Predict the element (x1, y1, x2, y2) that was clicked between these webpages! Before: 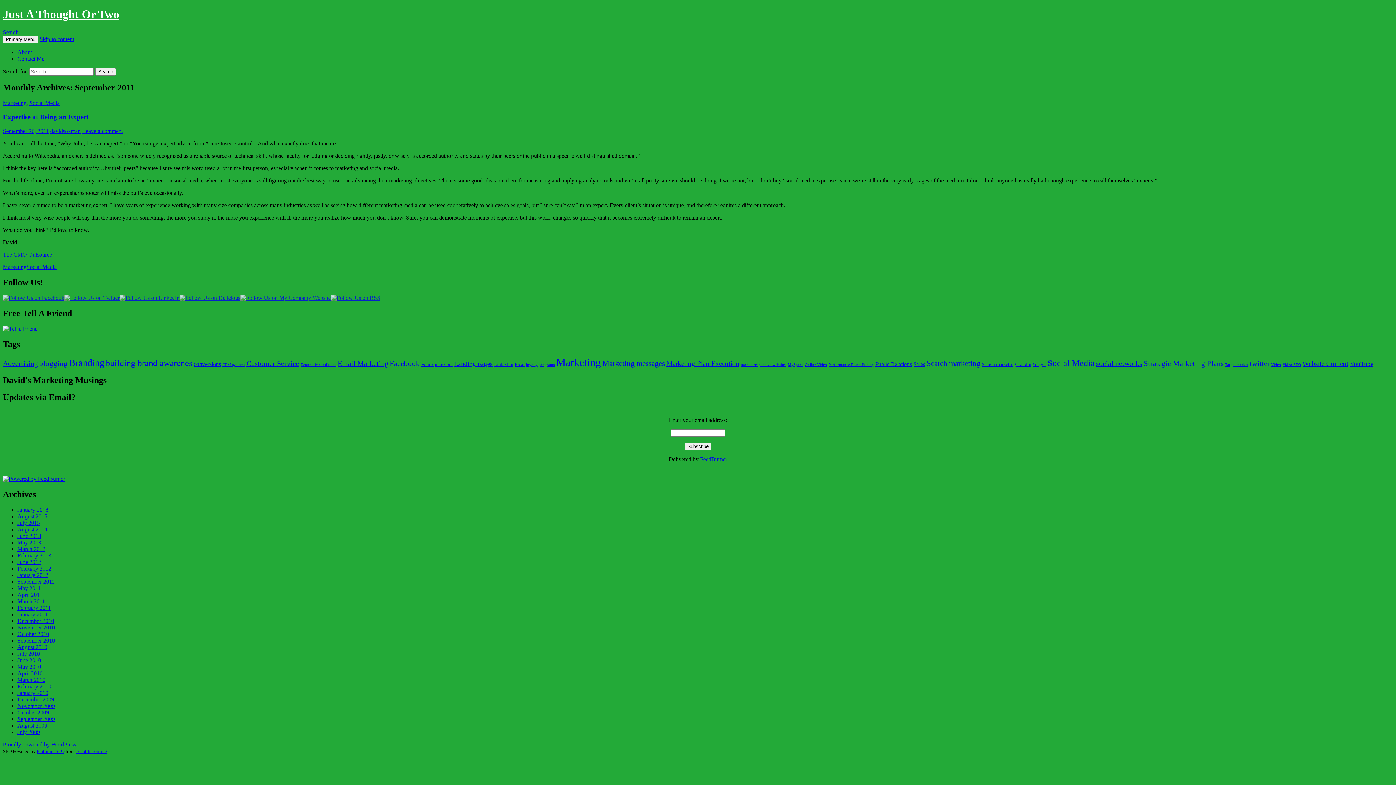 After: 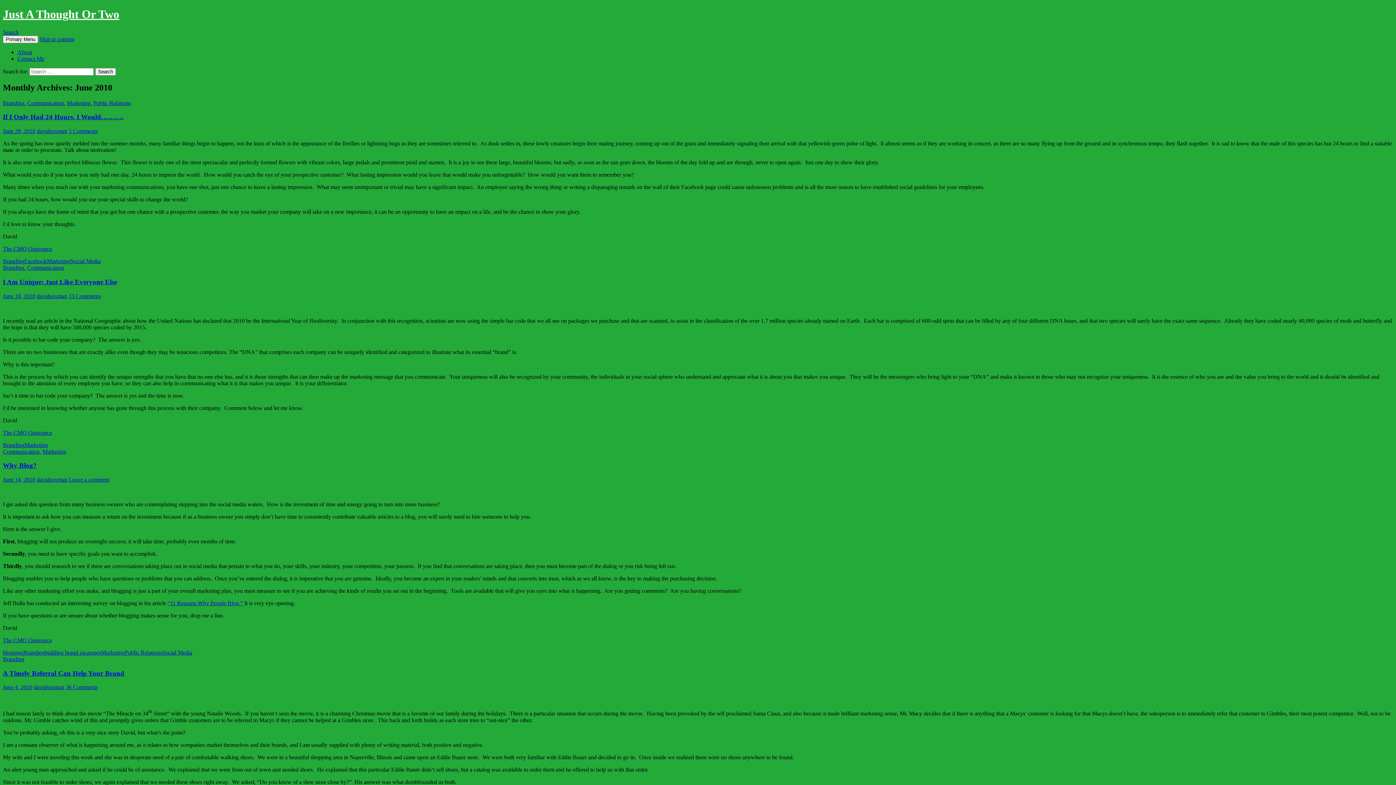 Action: bbox: (17, 657, 41, 663) label: June 2010